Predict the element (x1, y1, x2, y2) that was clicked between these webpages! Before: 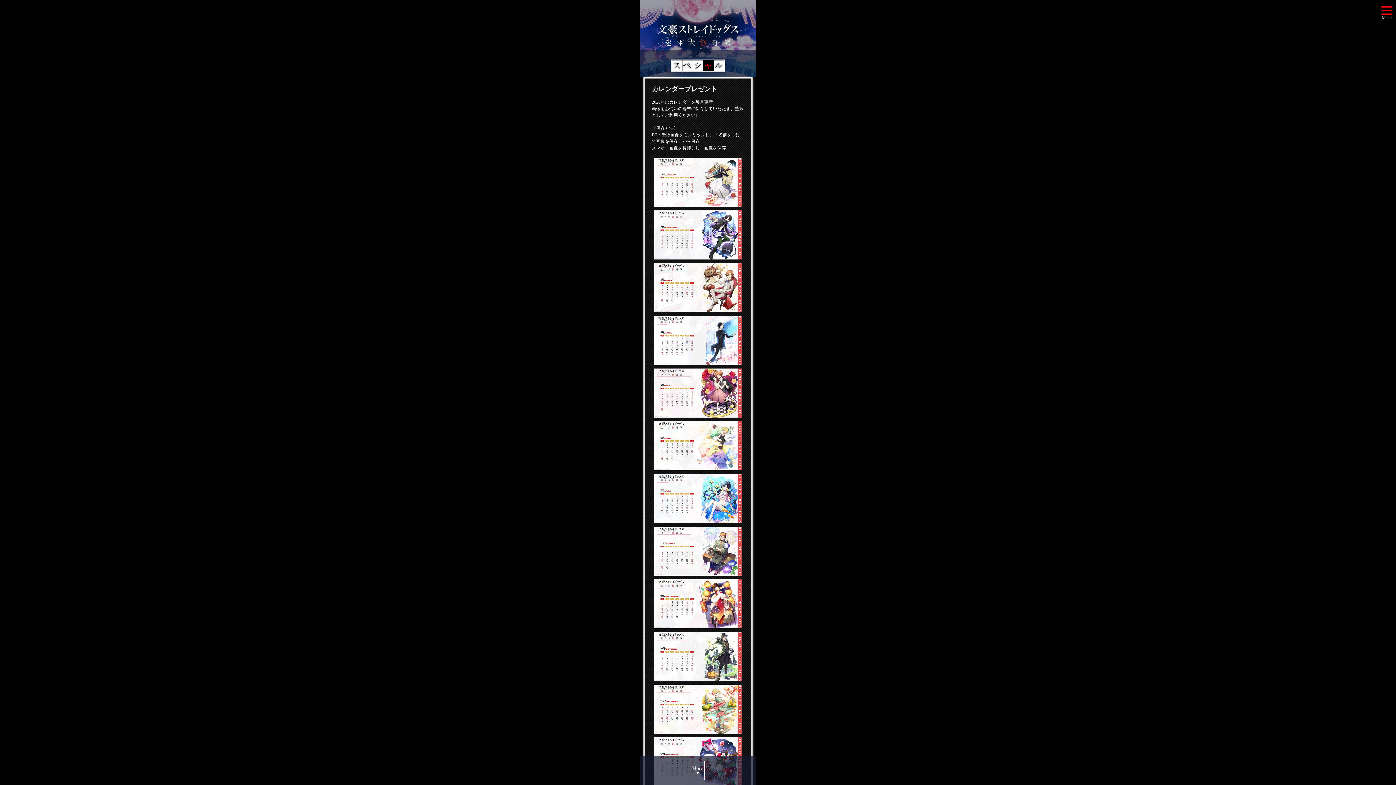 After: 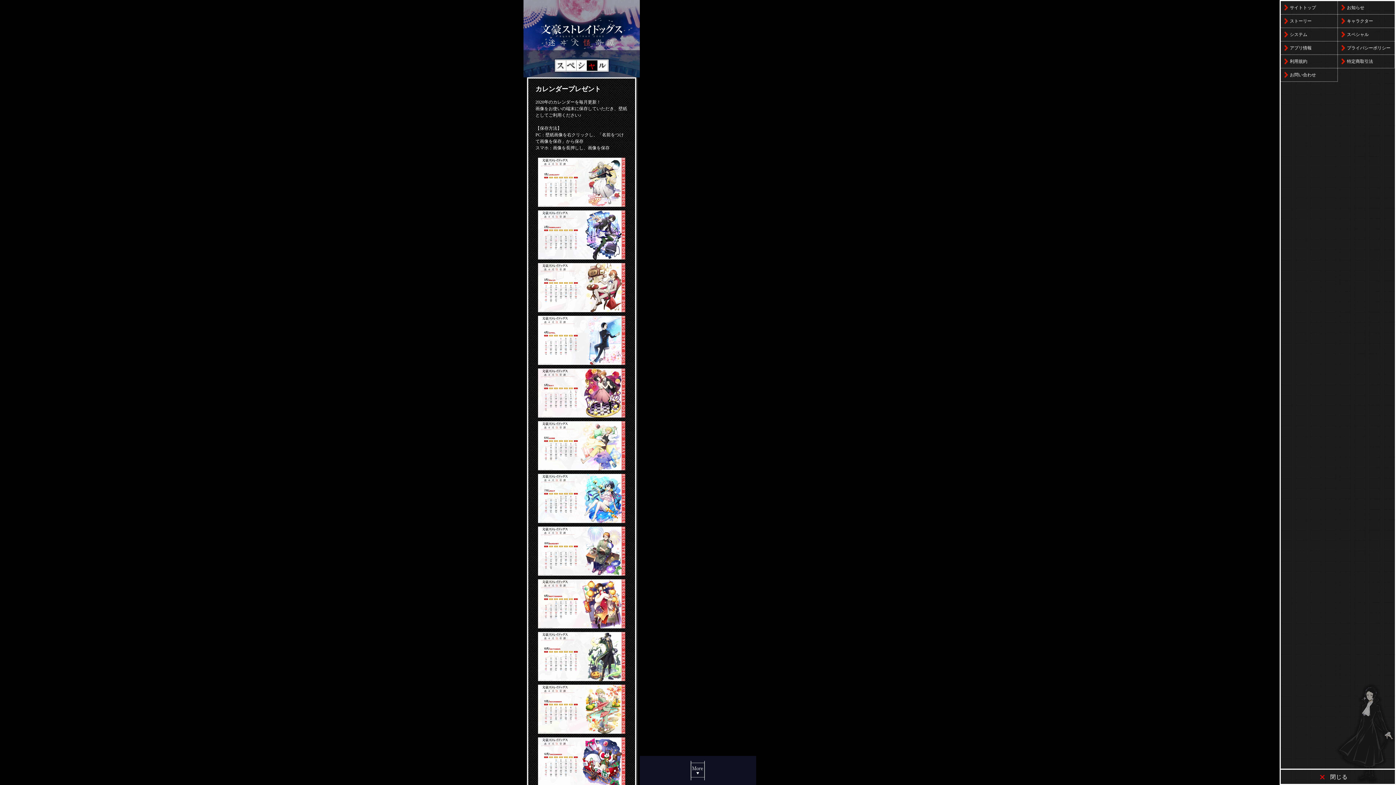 Action: bbox: (1378, 3, 1396, 21)